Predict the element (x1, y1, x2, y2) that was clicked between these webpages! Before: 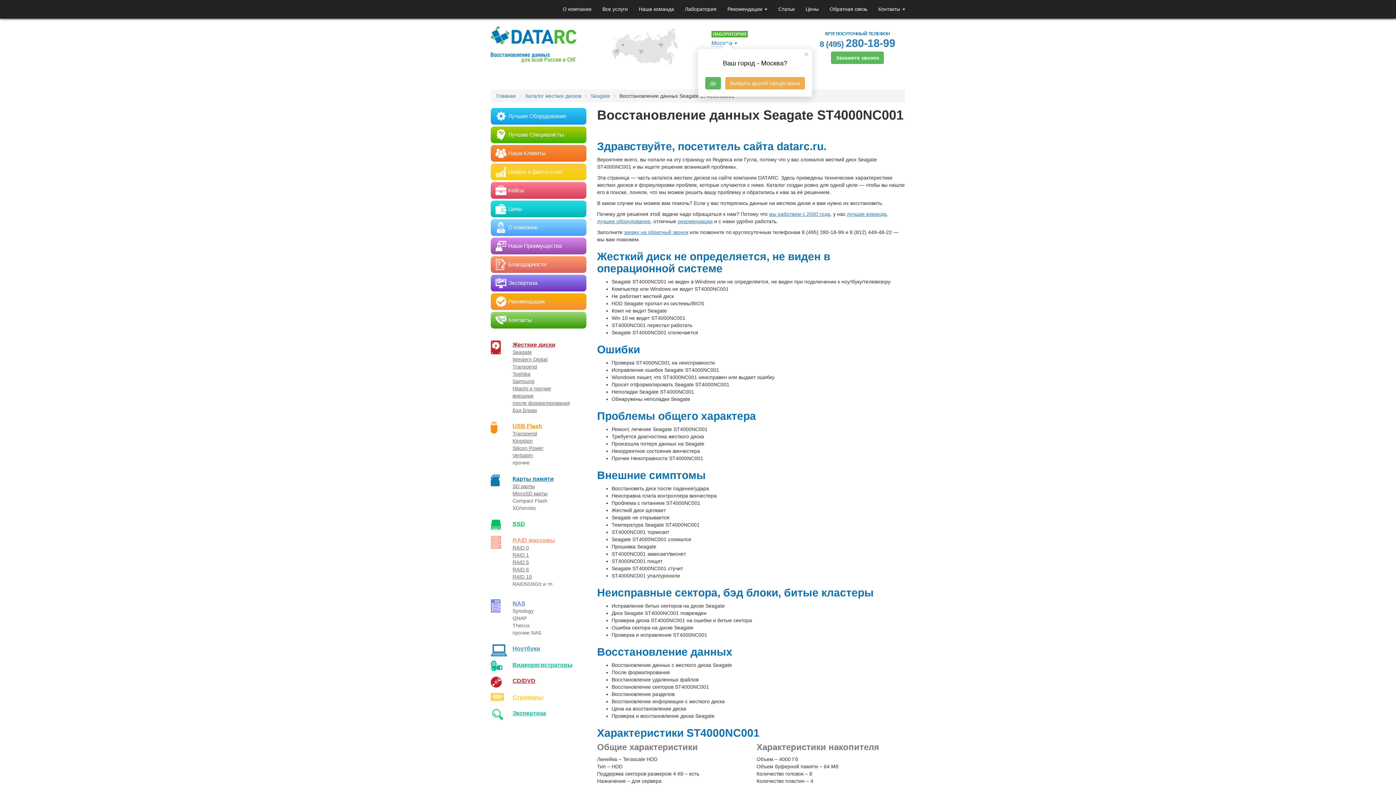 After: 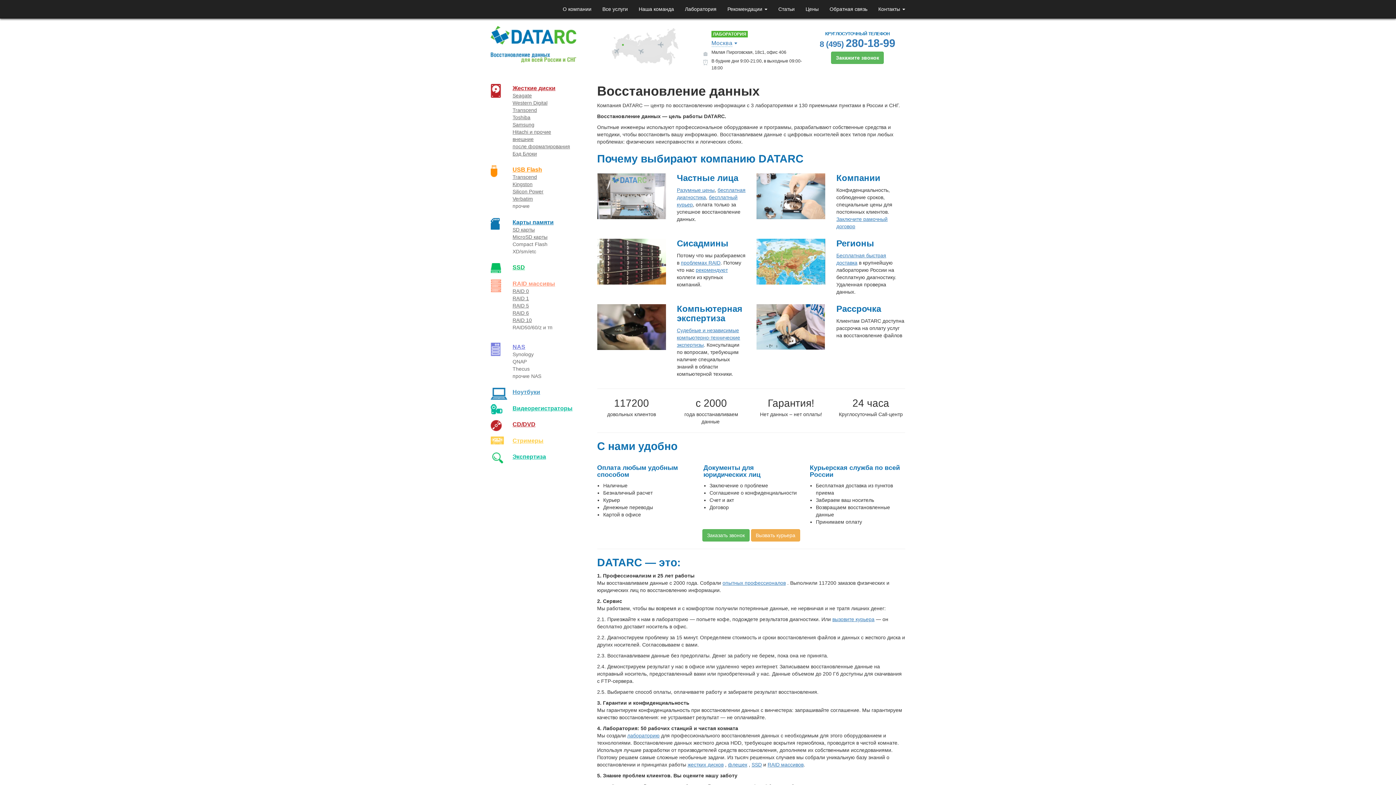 Action: bbox: (496, 93, 516, 98) label: Главная